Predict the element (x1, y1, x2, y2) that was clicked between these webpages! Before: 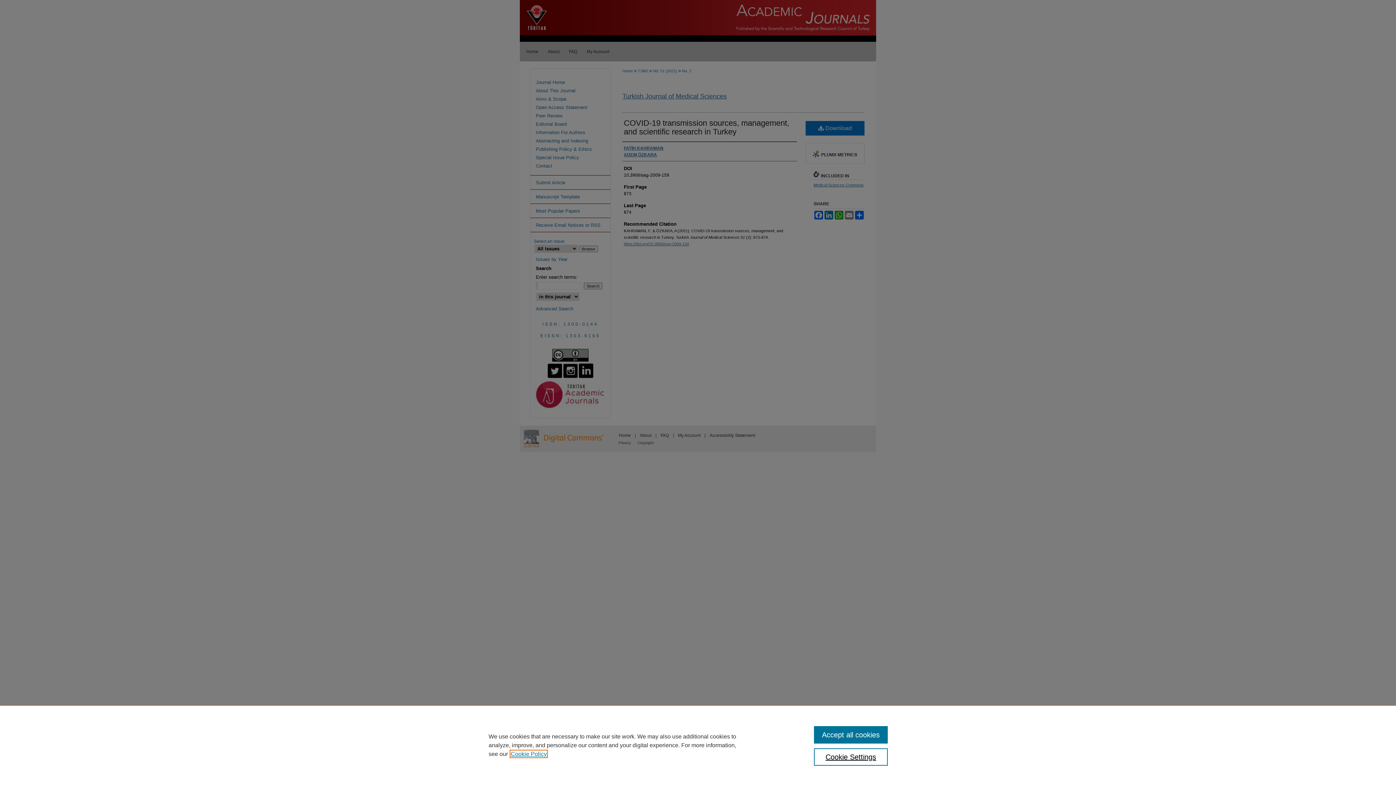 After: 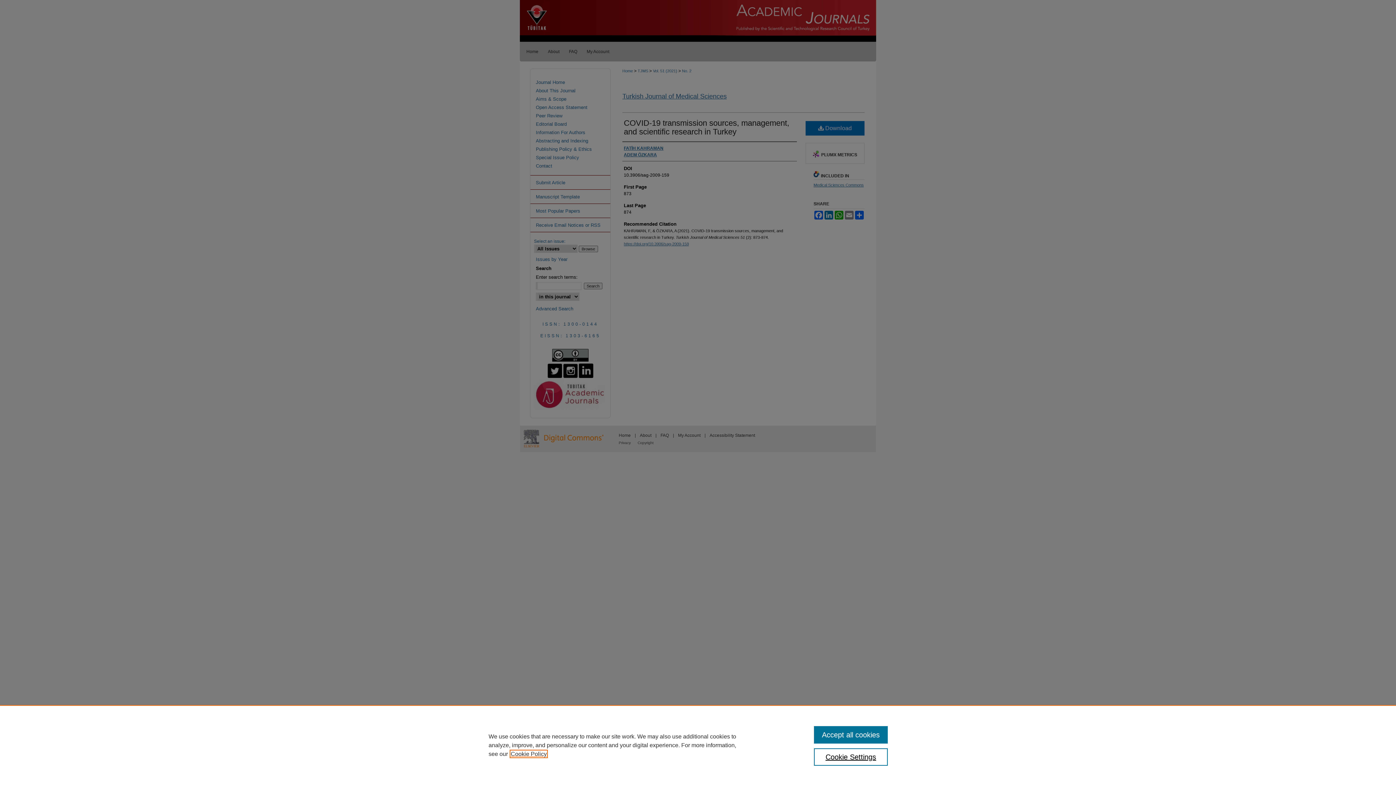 Action: bbox: (510, 751, 546, 757) label: , opens in a new tab